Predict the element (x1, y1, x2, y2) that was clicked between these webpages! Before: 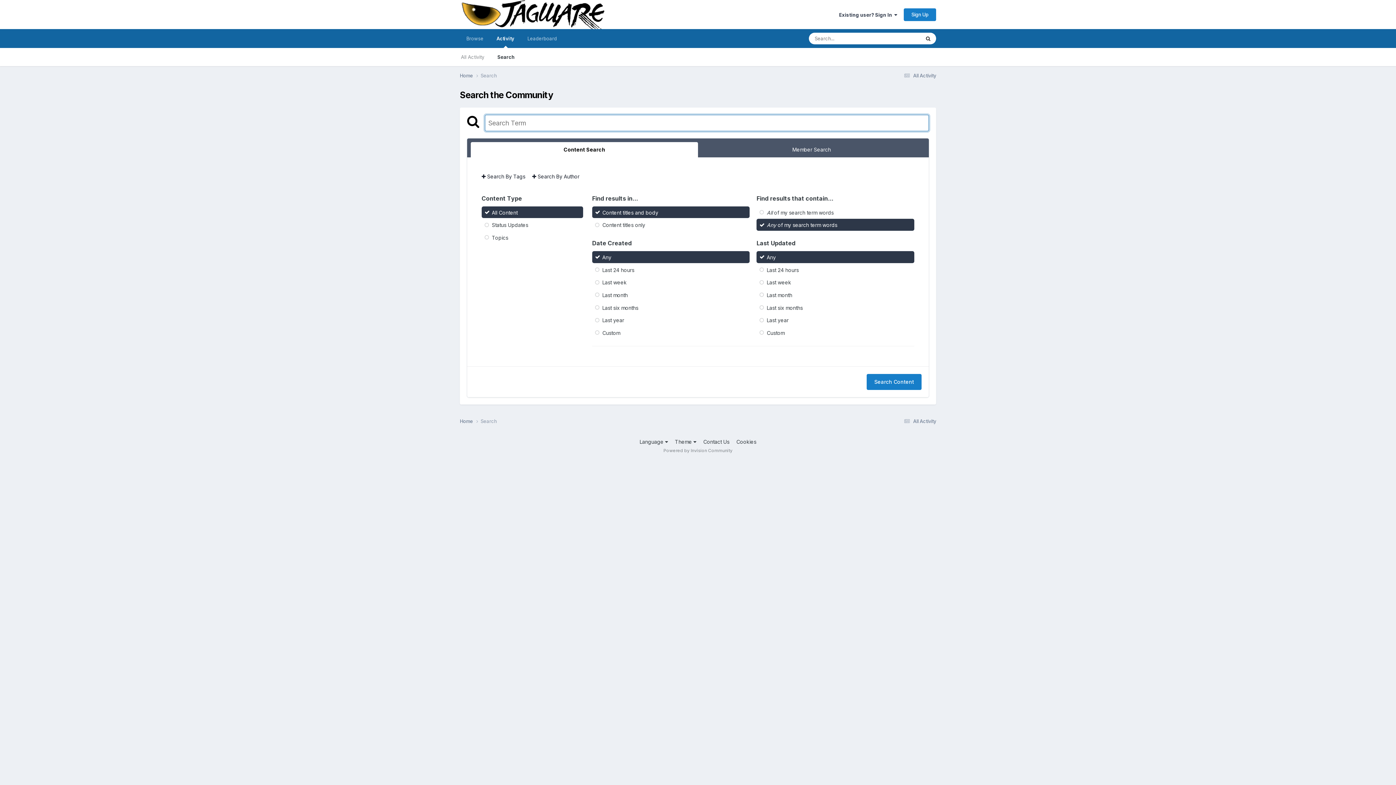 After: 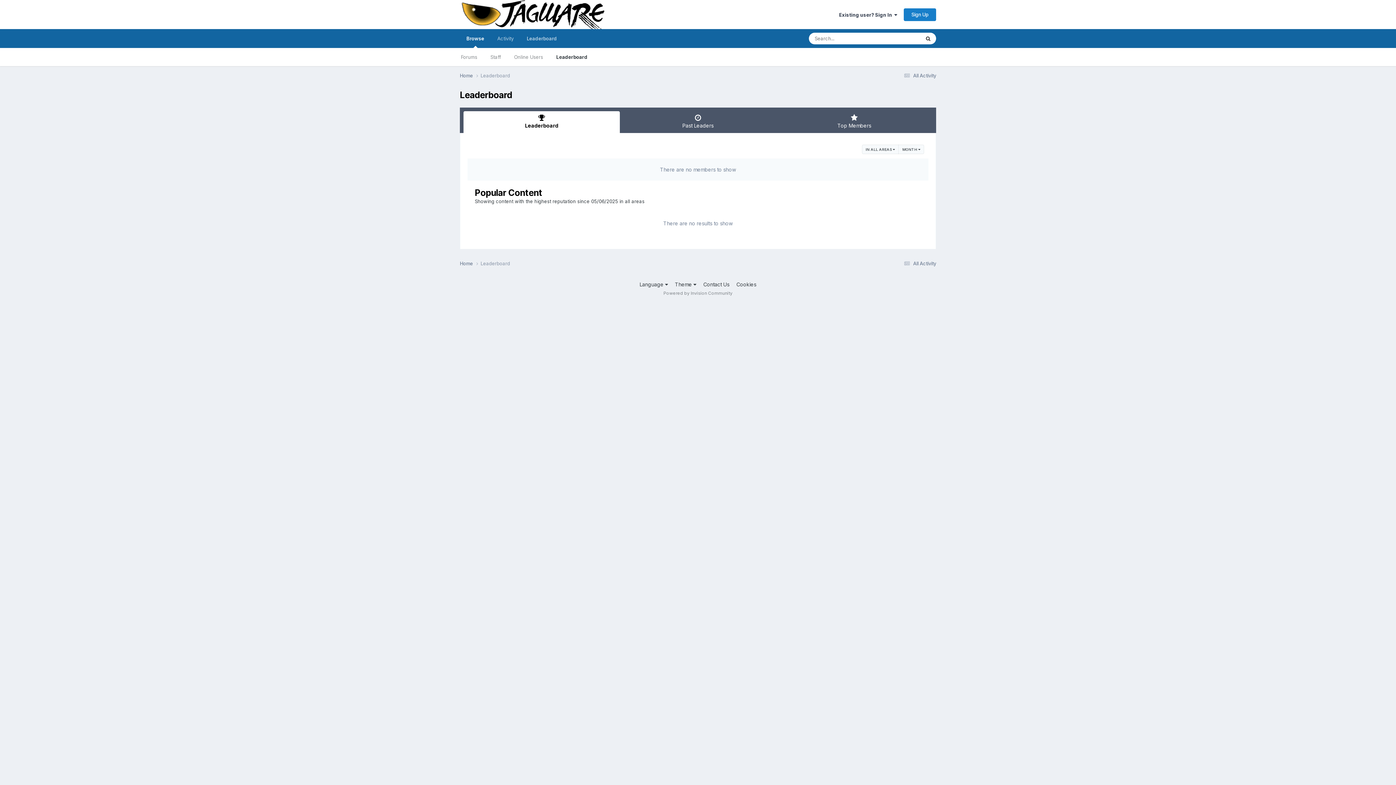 Action: label: Leaderboard bbox: (521, 29, 563, 48)